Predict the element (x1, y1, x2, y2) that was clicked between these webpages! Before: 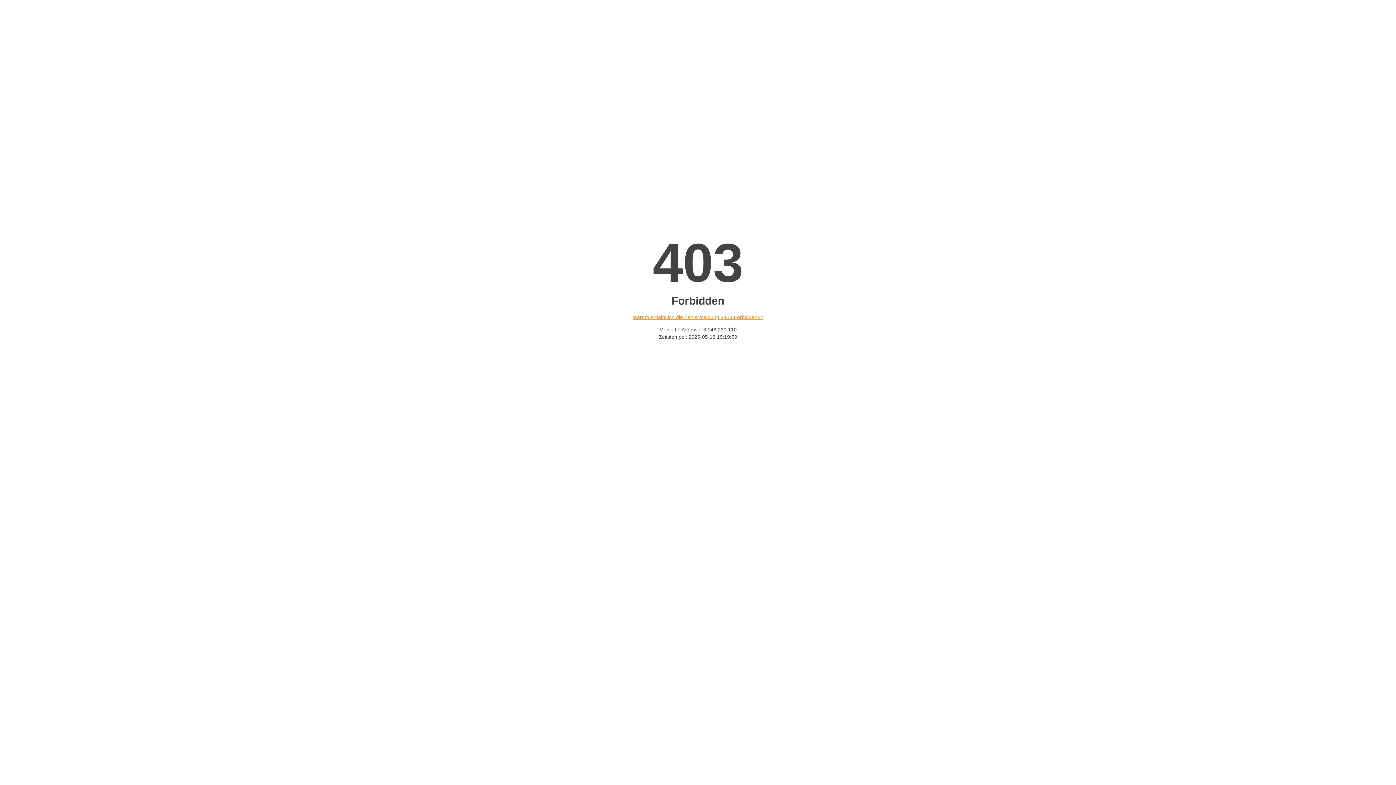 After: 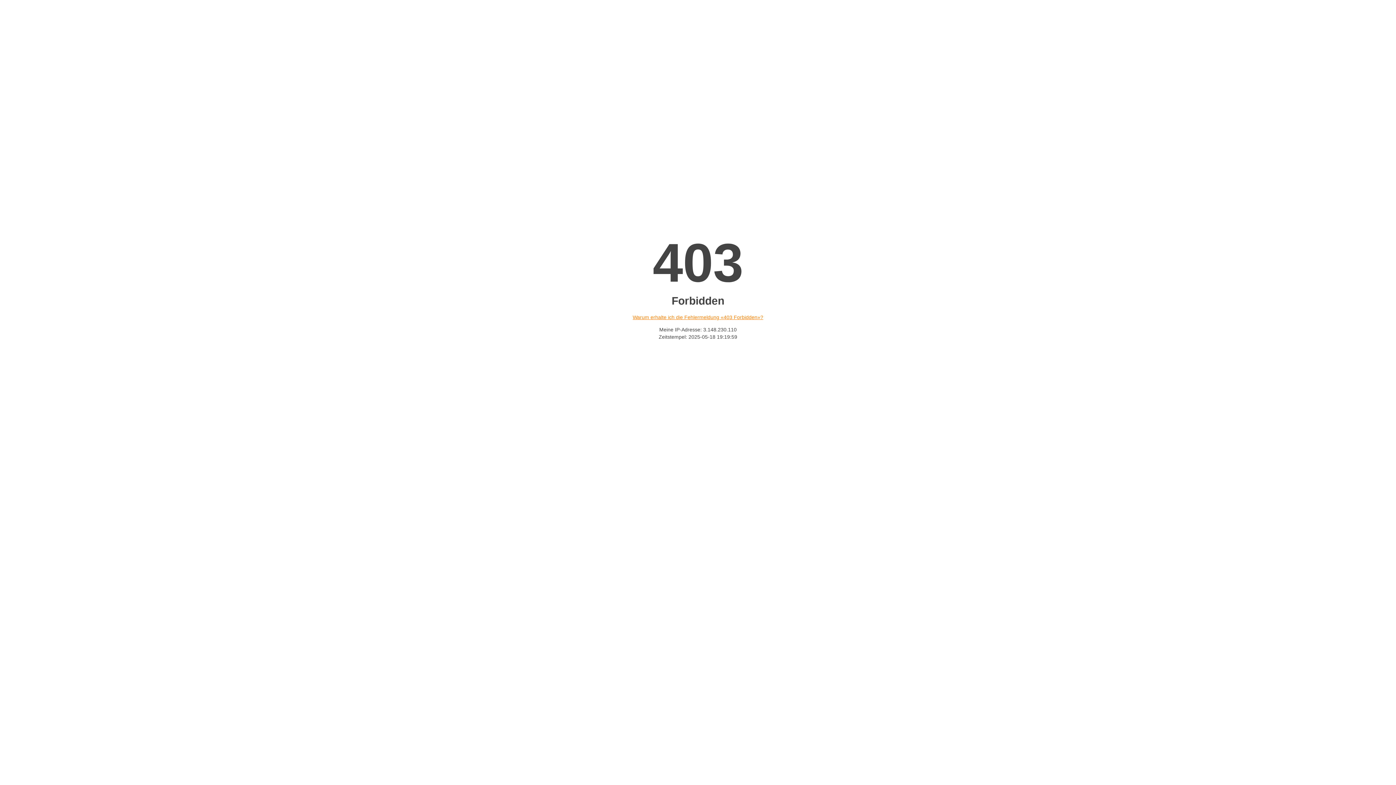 Action: bbox: (632, 314, 763, 320) label: Warum erhalte ich die Fehlermeldung «403 Forbidden»?